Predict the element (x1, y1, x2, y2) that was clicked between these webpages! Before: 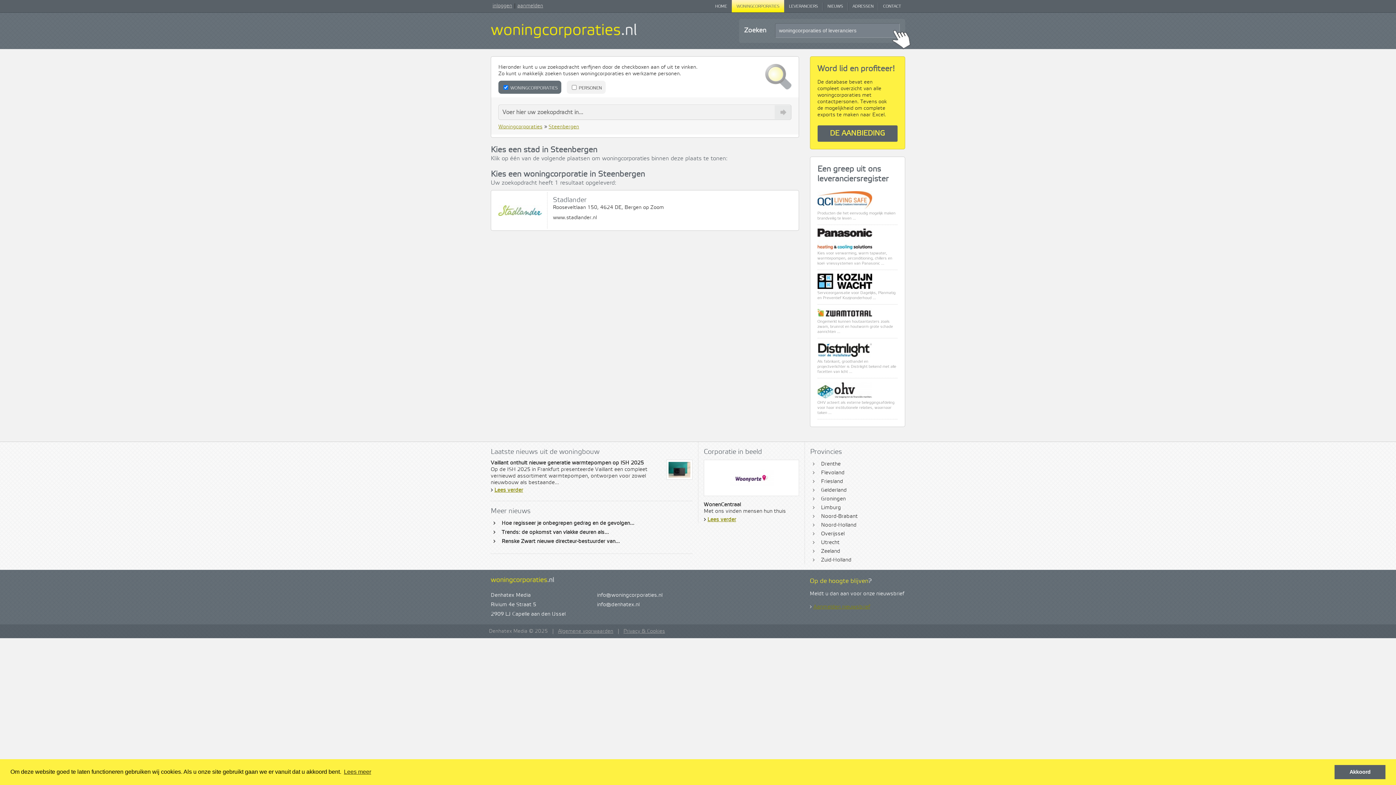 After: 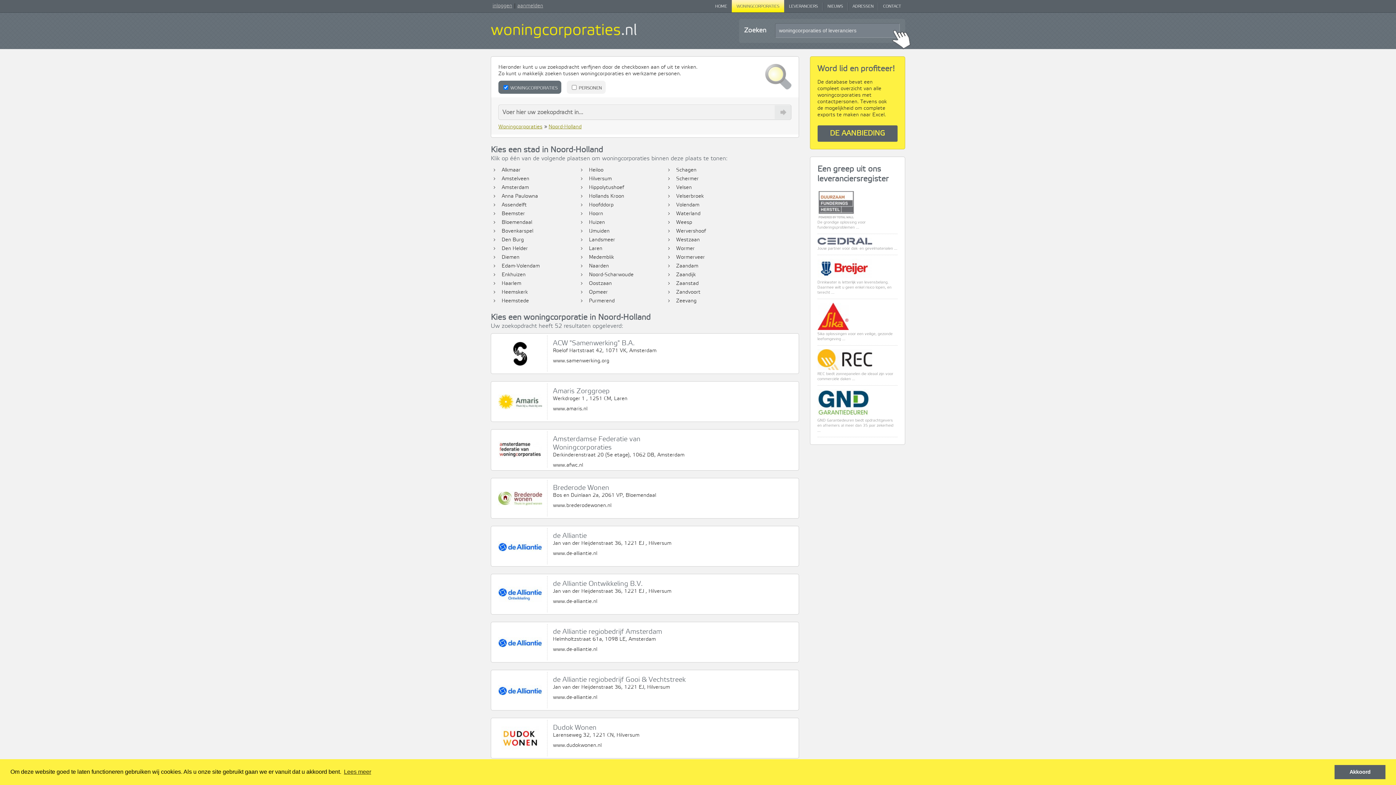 Action: bbox: (810, 521, 905, 529) label: ›
Noord-Holland